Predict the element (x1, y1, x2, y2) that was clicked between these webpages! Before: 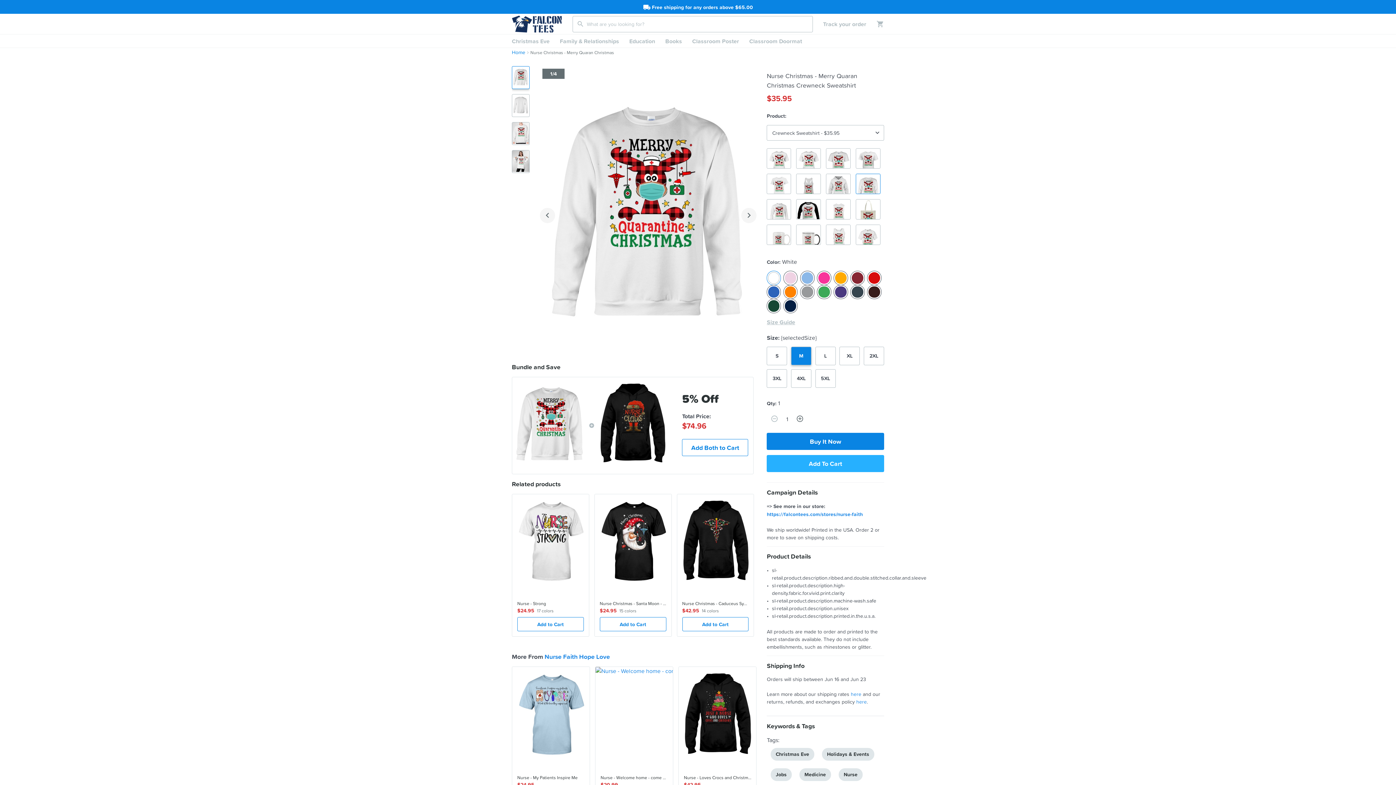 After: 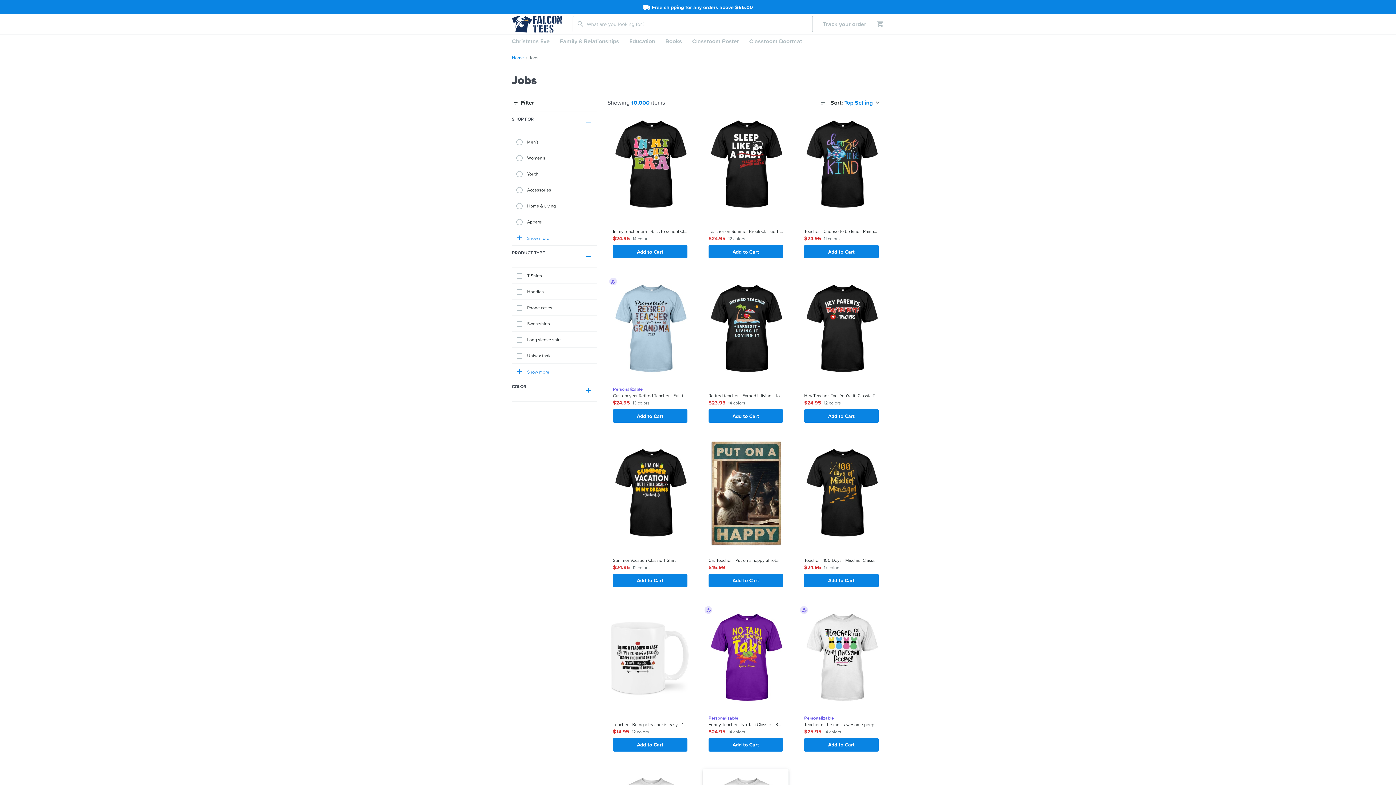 Action: bbox: (769, 770, 793, 778) label: Jobs